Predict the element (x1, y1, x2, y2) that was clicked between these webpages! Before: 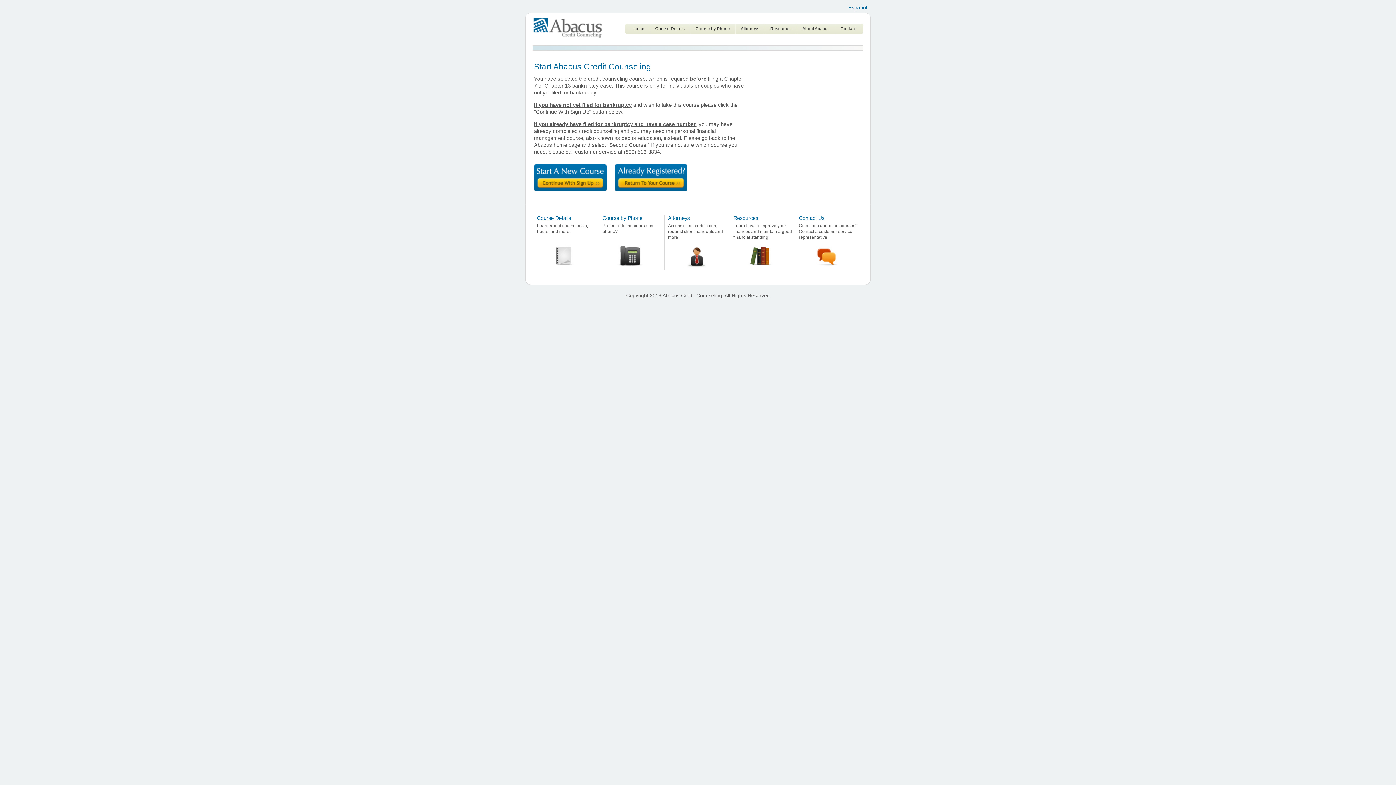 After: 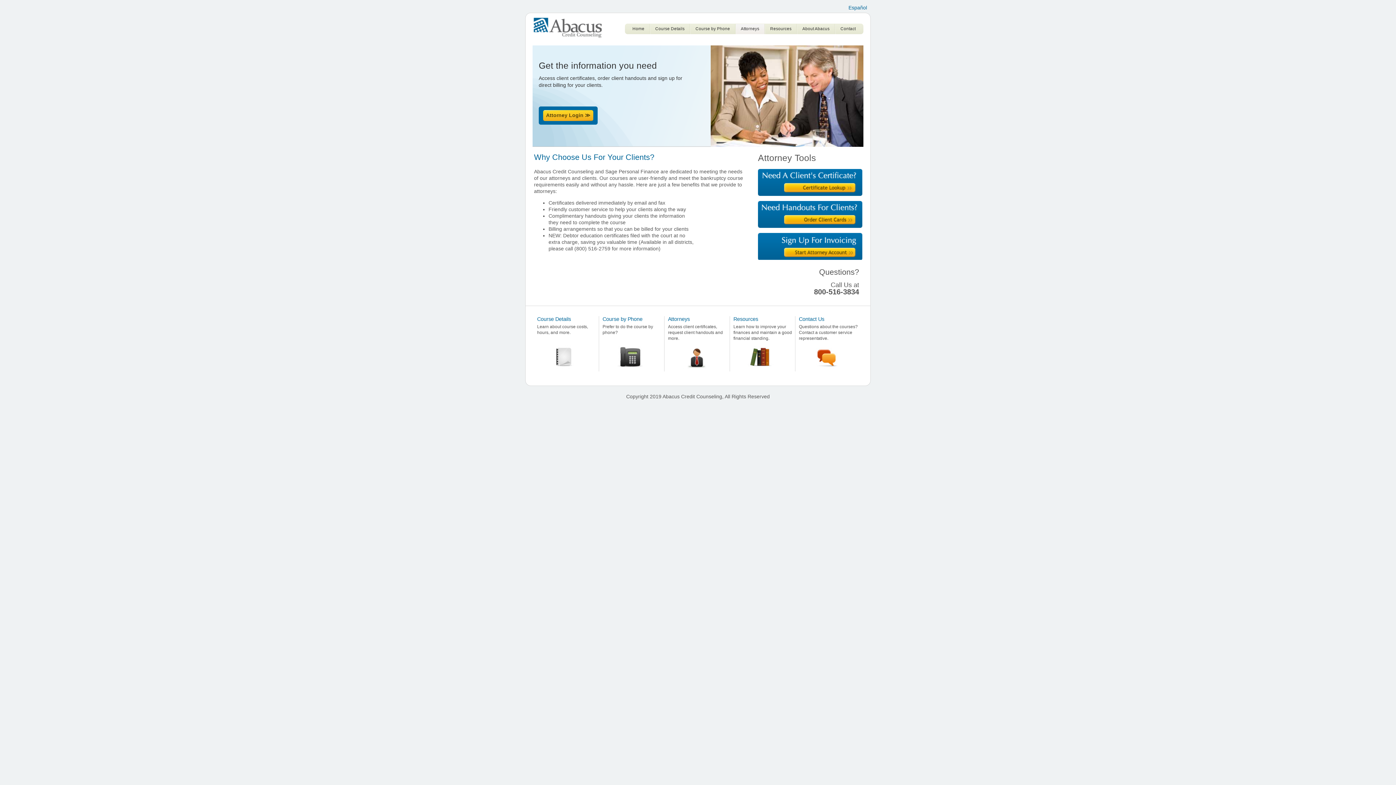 Action: label: Attorneys bbox: (668, 215, 690, 220)